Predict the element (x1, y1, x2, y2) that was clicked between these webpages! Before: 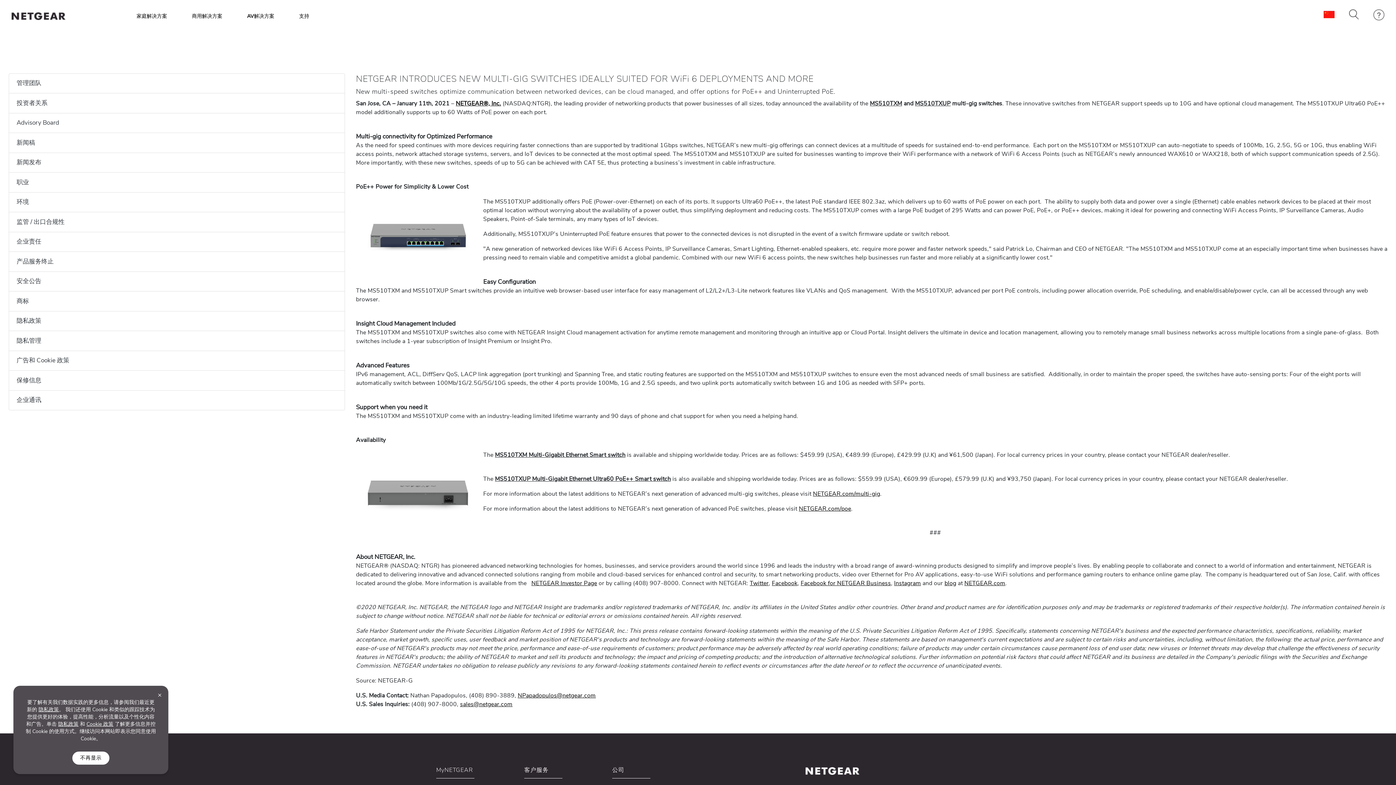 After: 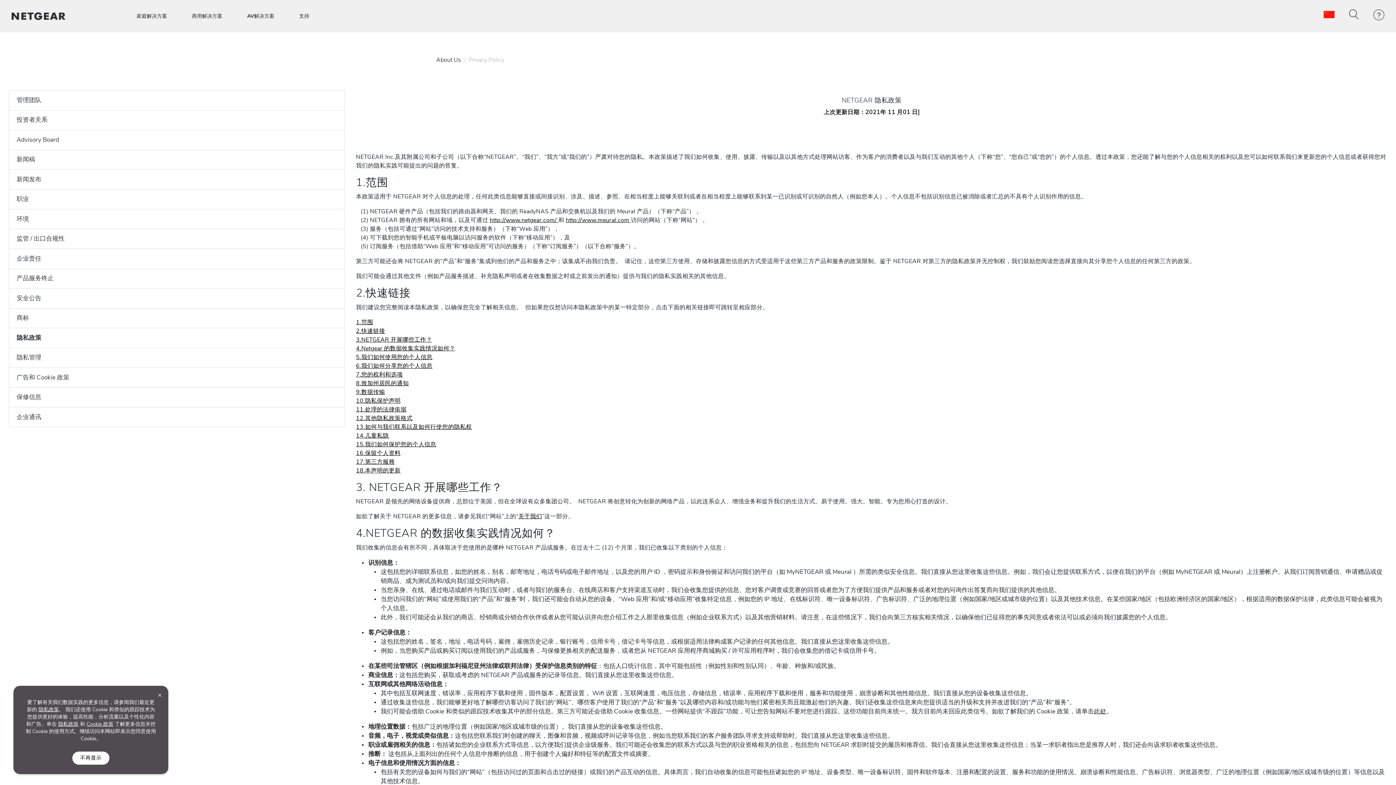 Action: label: 隐私政策 bbox: (38, 706, 58, 713)